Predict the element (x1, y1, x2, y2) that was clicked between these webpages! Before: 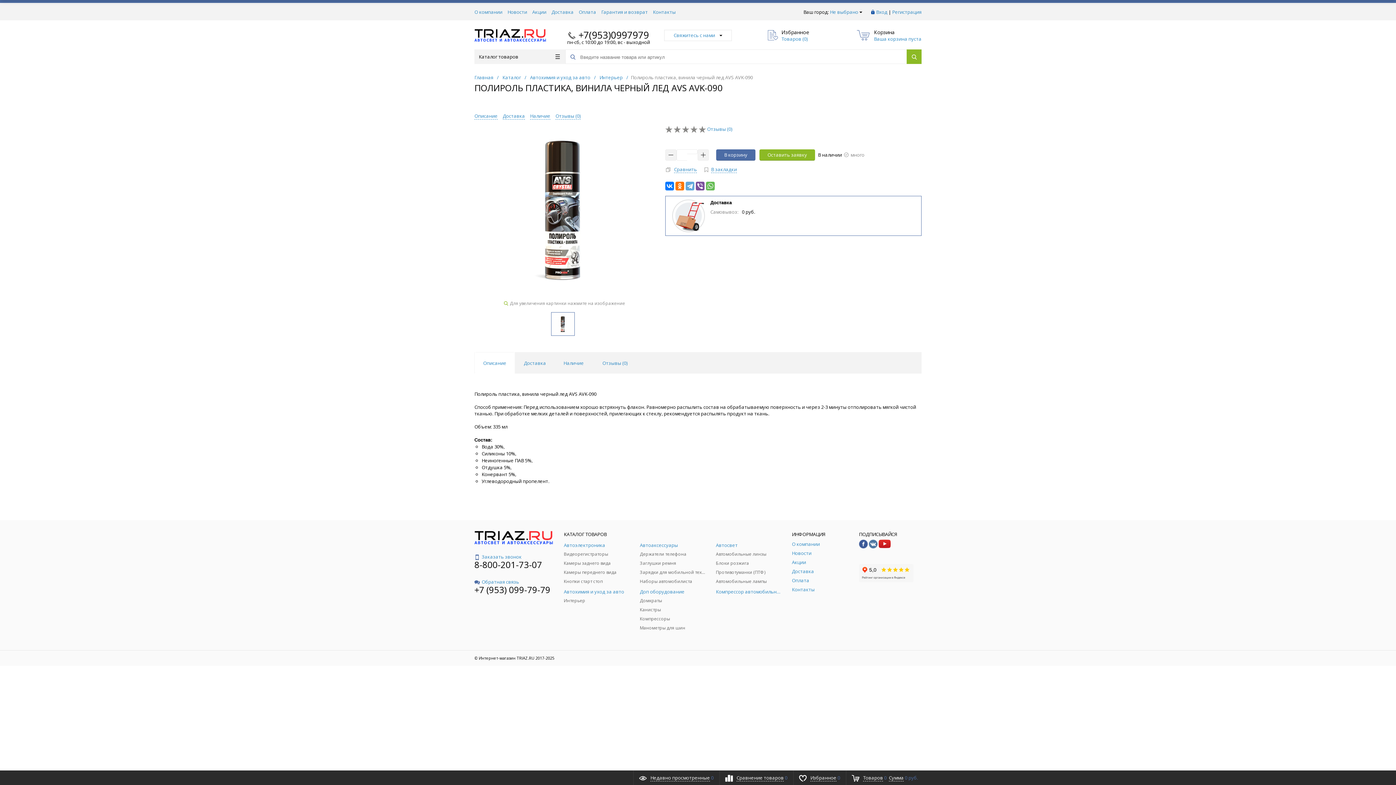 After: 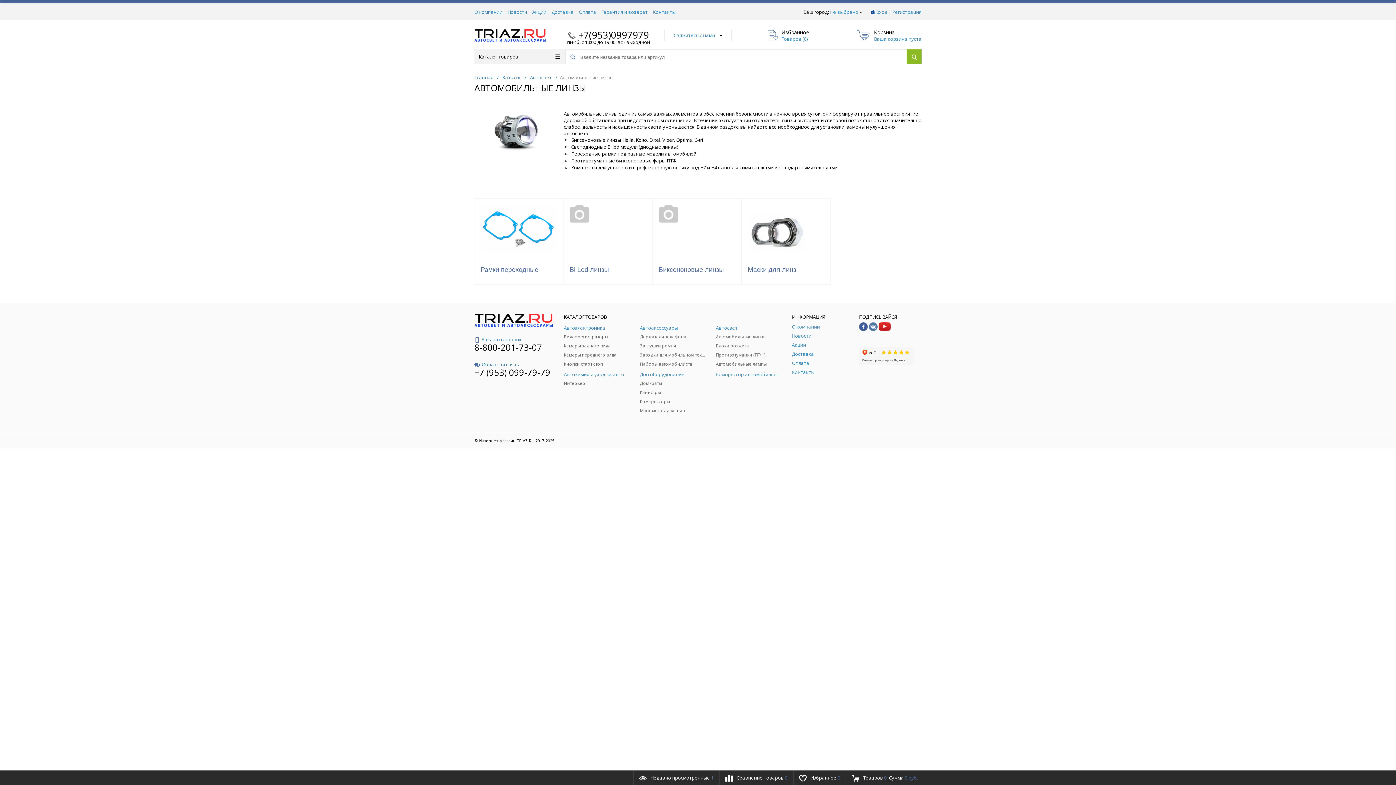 Action: label: Автомобильные линзы bbox: (716, 551, 781, 557)